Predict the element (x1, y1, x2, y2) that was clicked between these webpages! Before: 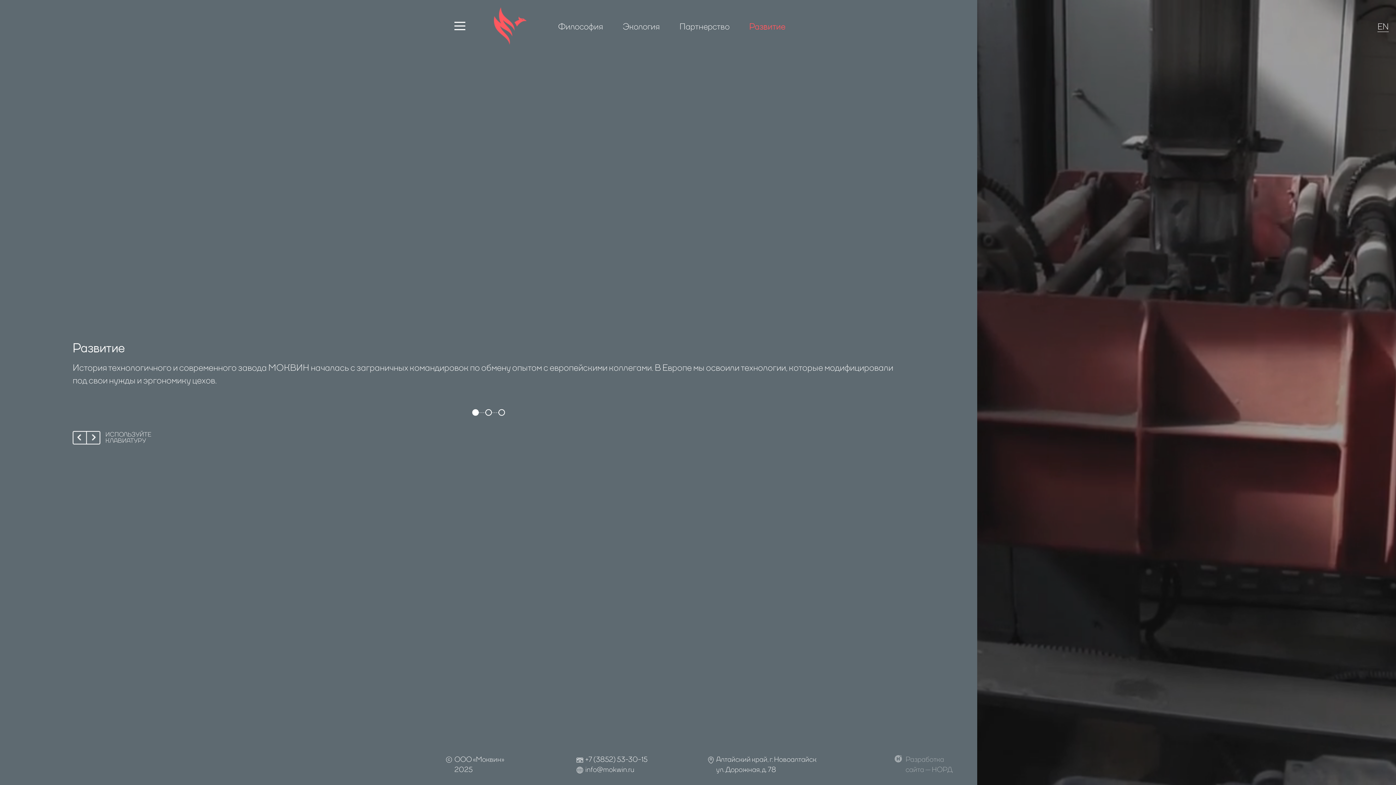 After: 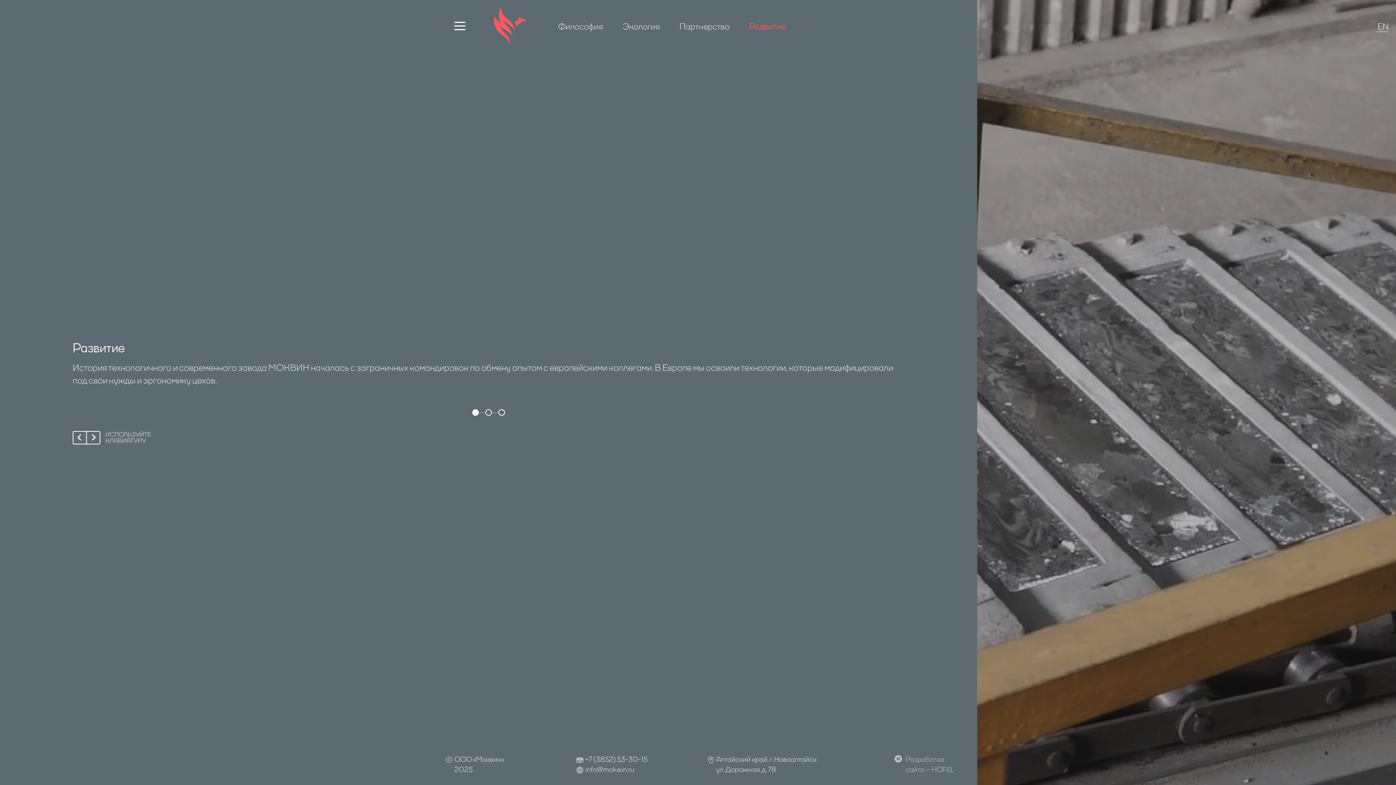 Action: bbox: (894, 754, 952, 774) label: Разработка
сайта — НОРД